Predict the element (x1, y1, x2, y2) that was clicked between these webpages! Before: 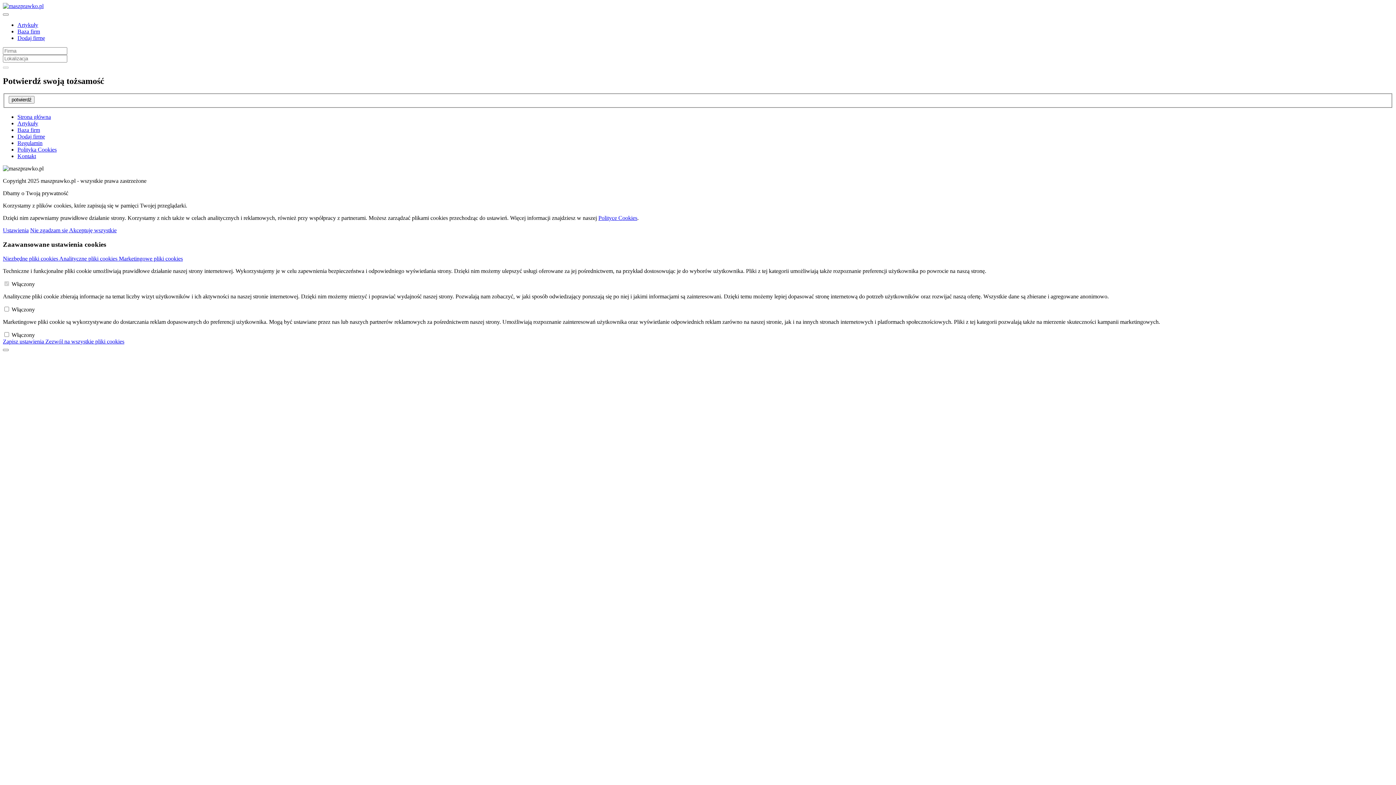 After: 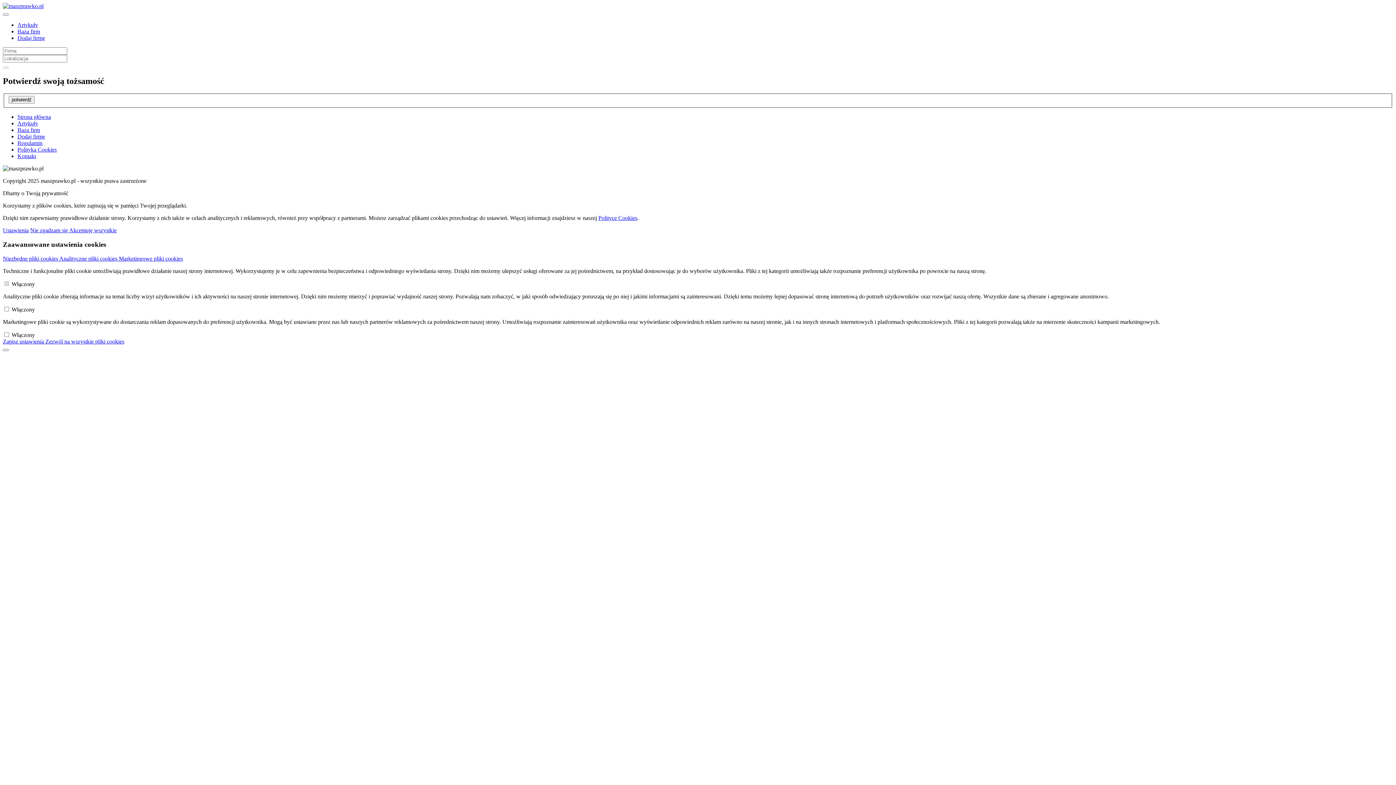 Action: label: Regulamin bbox: (17, 140, 42, 146)